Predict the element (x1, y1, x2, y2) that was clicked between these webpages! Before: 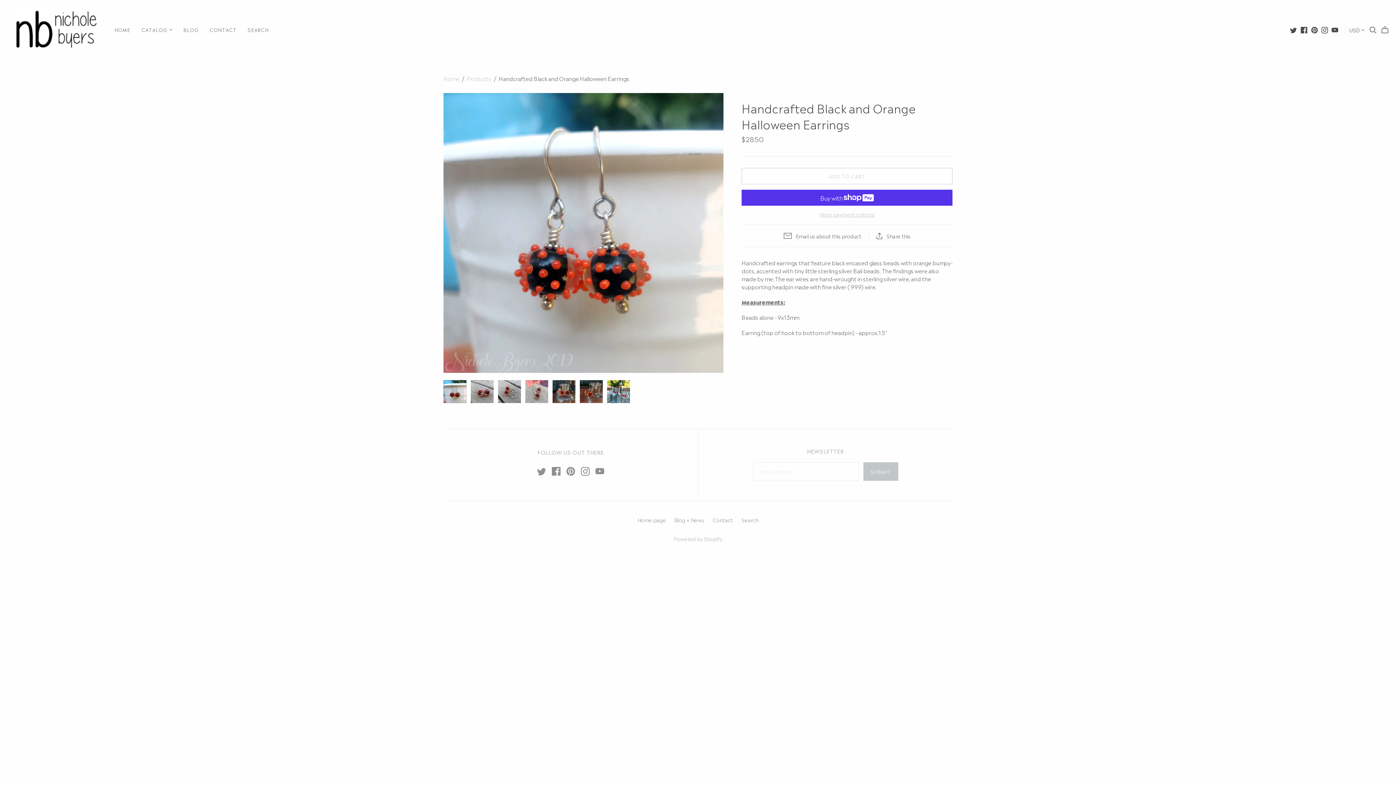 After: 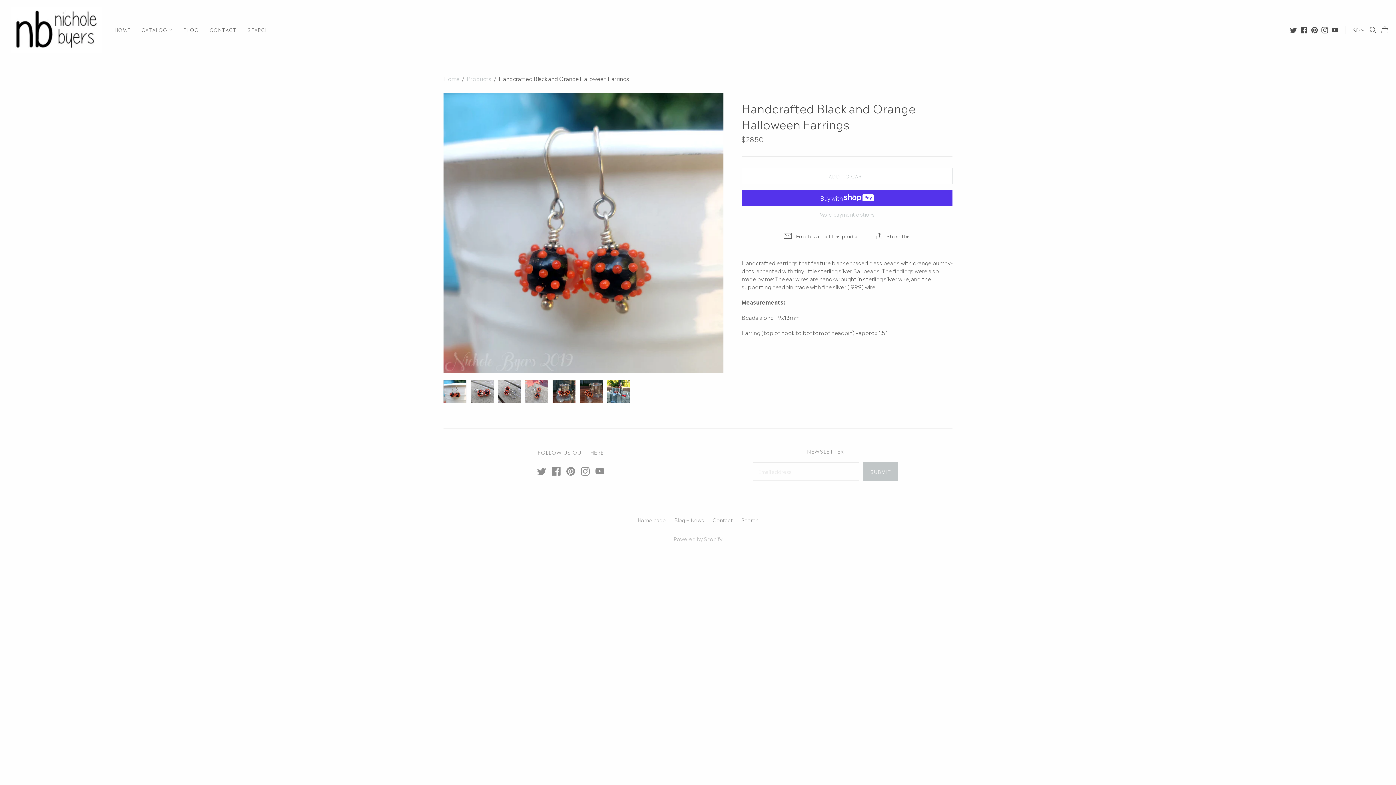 Action: label: Email us about this product bbox: (776, 232, 868, 239)